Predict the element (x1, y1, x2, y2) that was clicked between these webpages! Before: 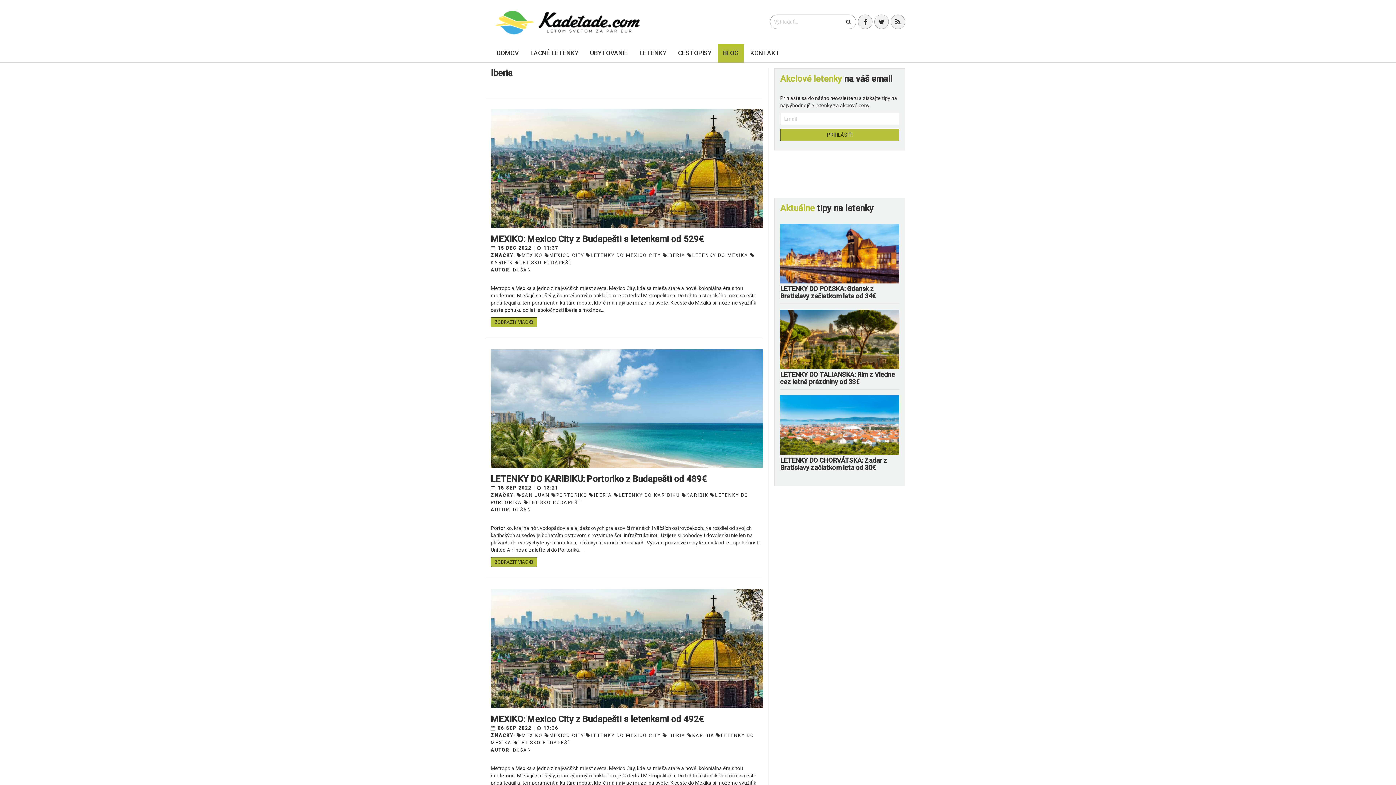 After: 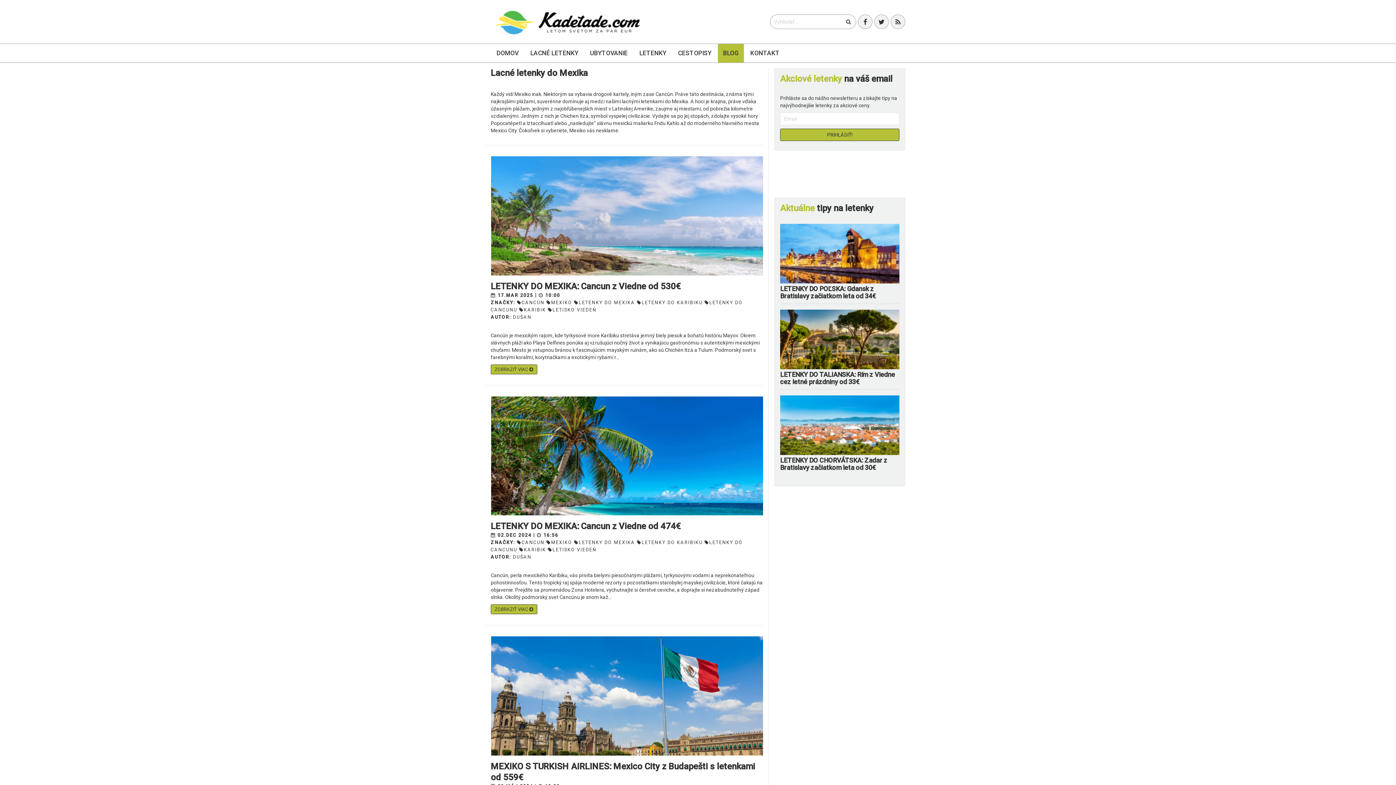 Action: bbox: (687, 252, 748, 258) label: LETENKY DO MEXIKA